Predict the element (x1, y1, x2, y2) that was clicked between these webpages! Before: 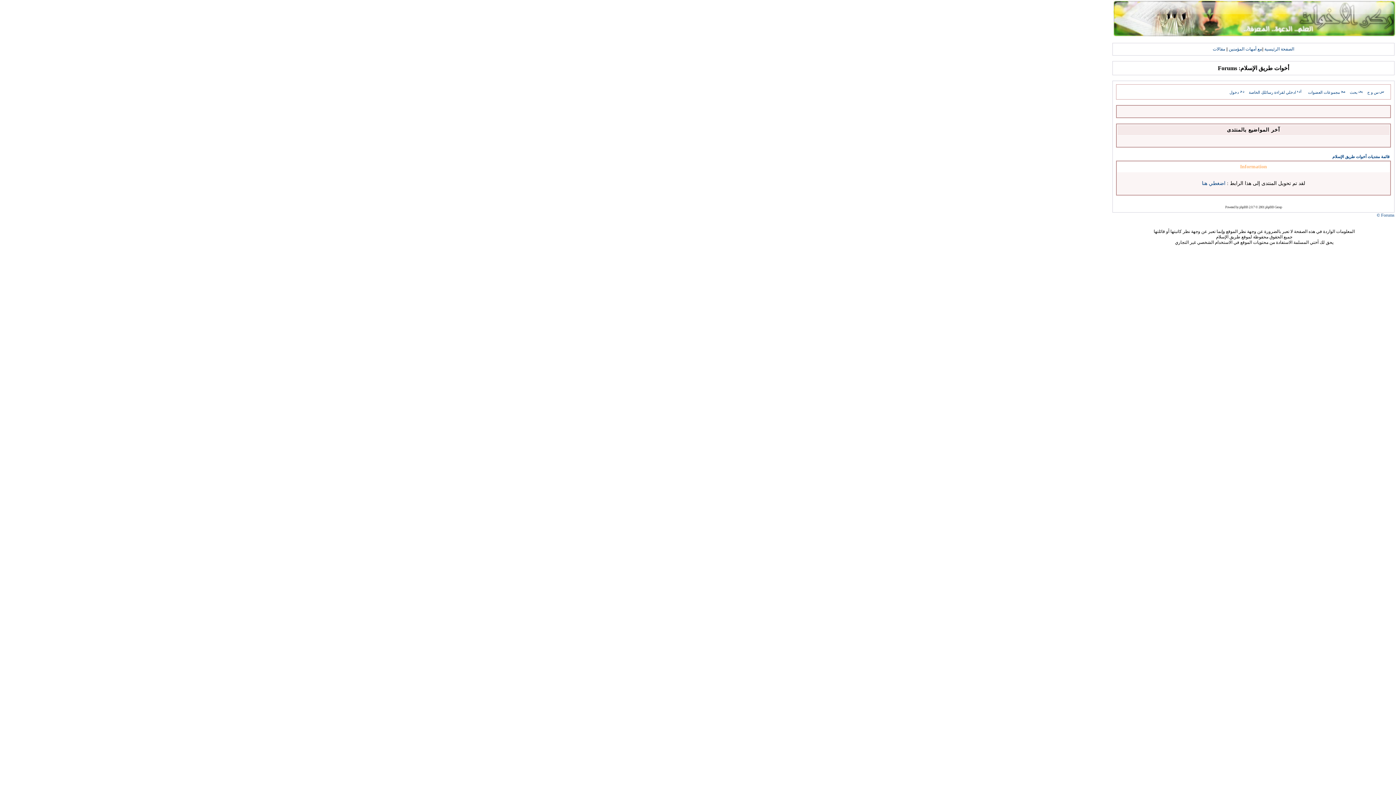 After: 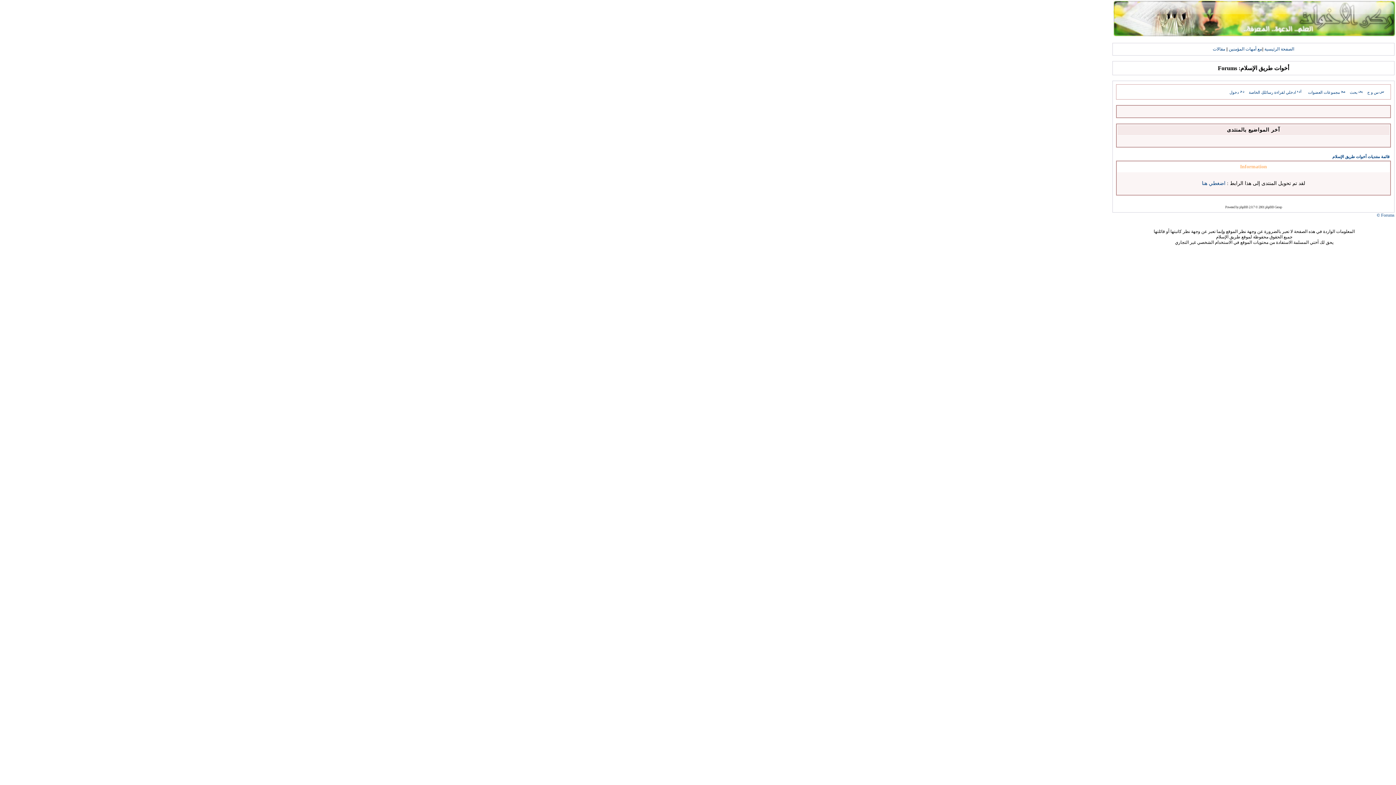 Action: bbox: (1350, 90, 1364, 94) label: بحث